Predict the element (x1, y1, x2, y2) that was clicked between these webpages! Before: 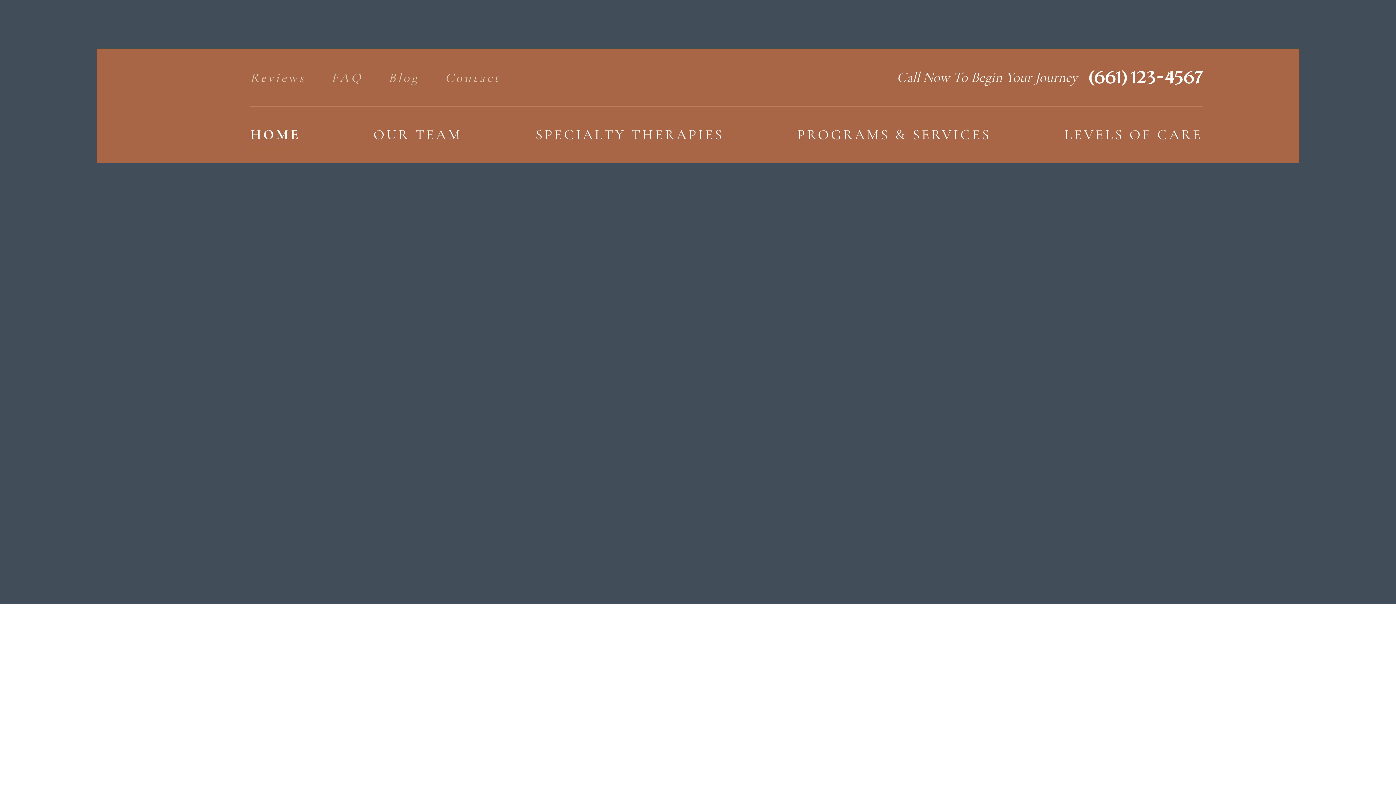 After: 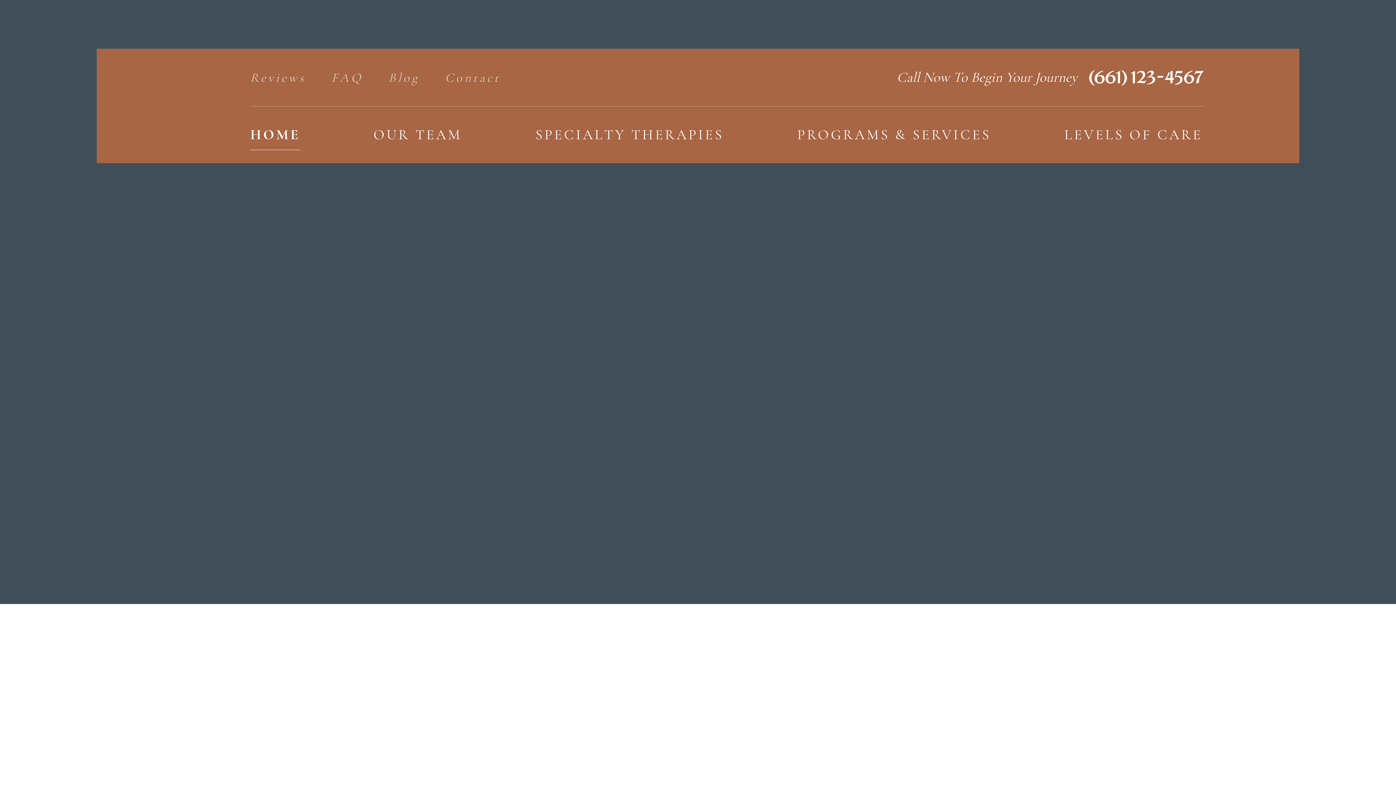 Action: label: OUR TEAM bbox: (373, 112, 462, 157)